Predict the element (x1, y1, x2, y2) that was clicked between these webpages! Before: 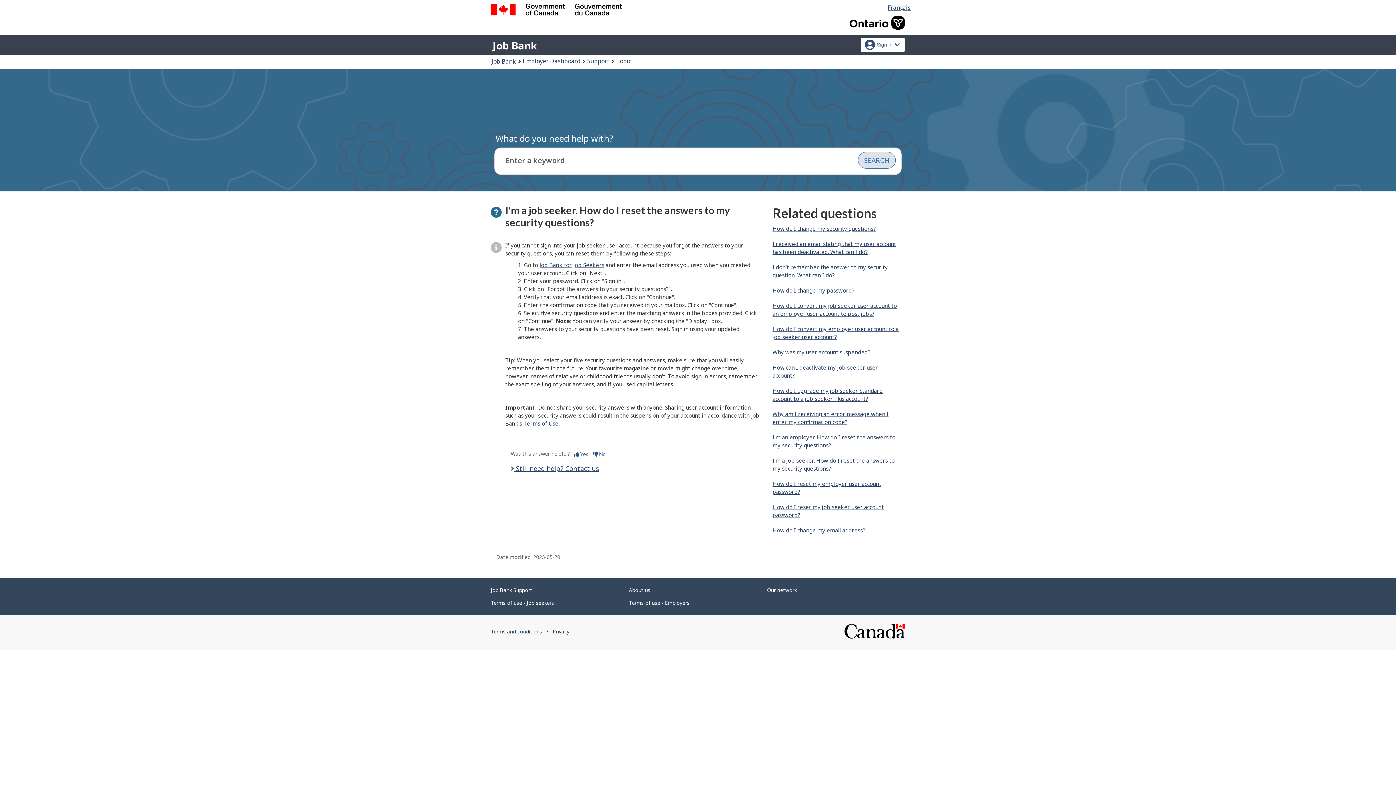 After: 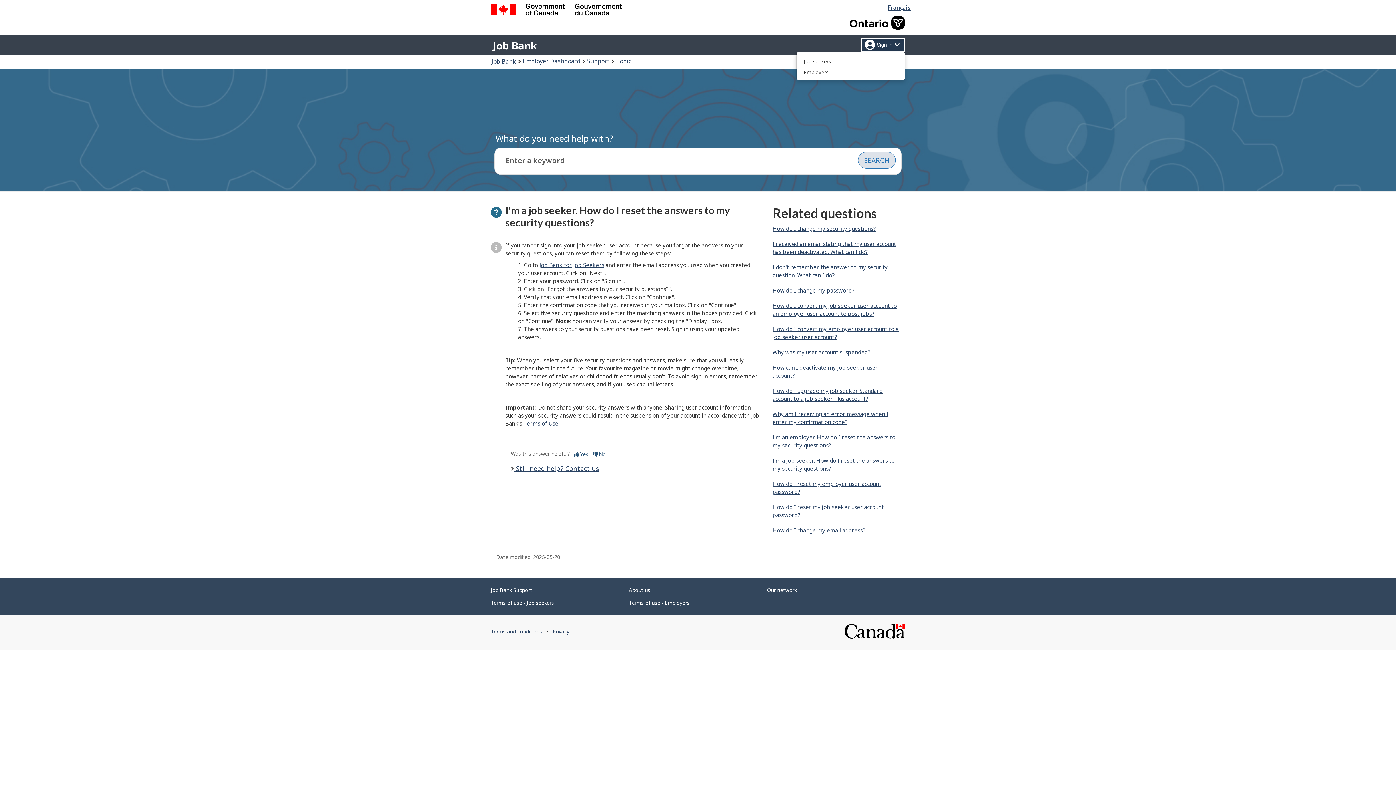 Action: bbox: (861, 37, 905, 52) label: Sign in